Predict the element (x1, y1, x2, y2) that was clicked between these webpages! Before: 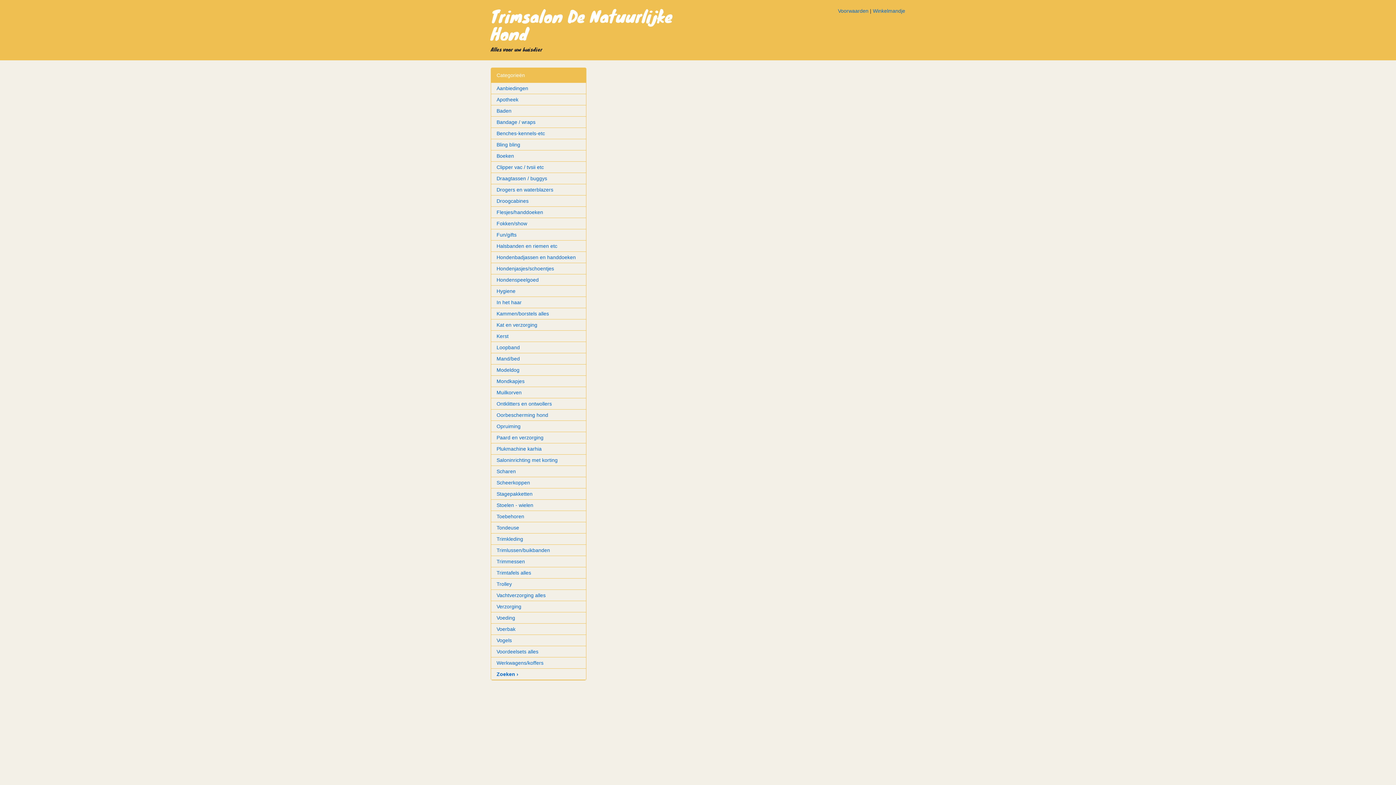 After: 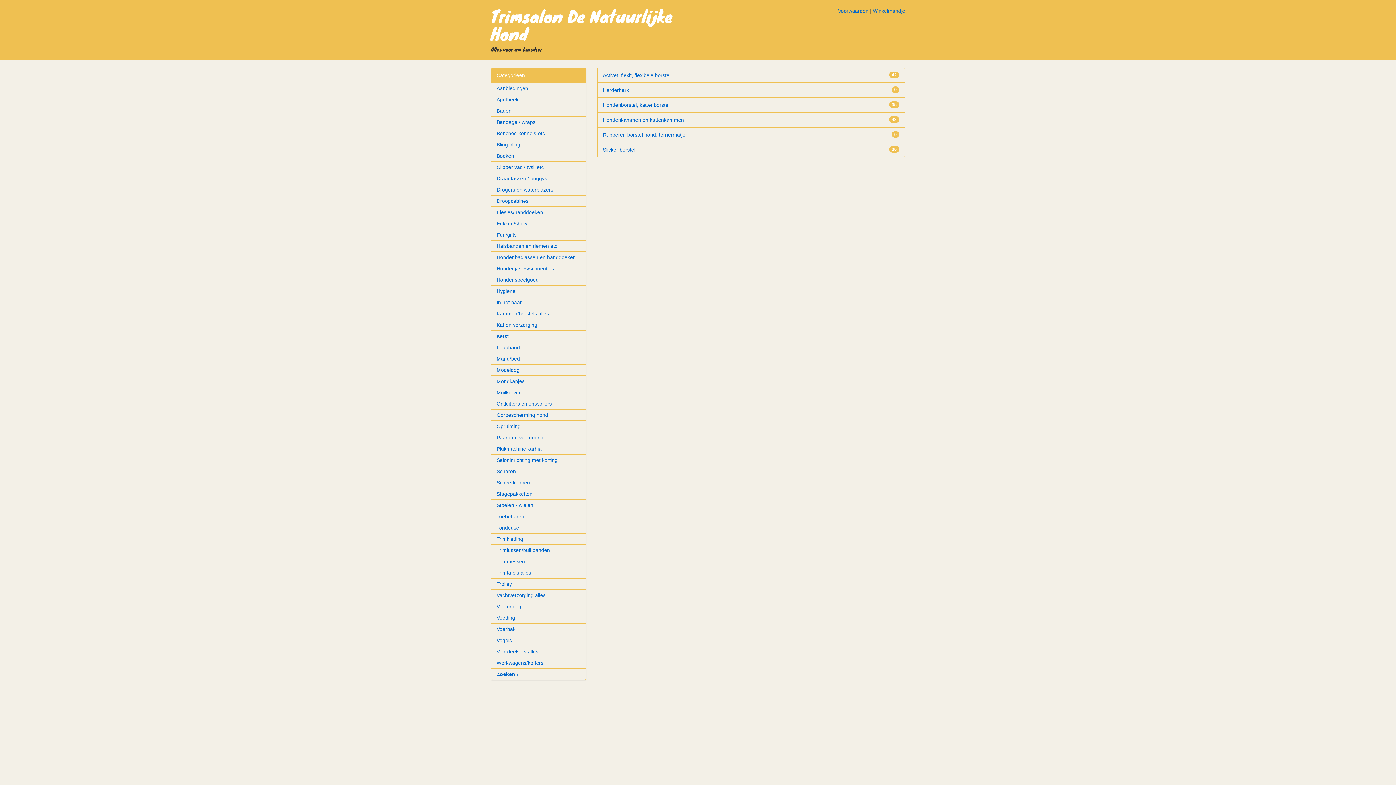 Action: bbox: (496, 310, 549, 316) label: Kammen/borstels alles